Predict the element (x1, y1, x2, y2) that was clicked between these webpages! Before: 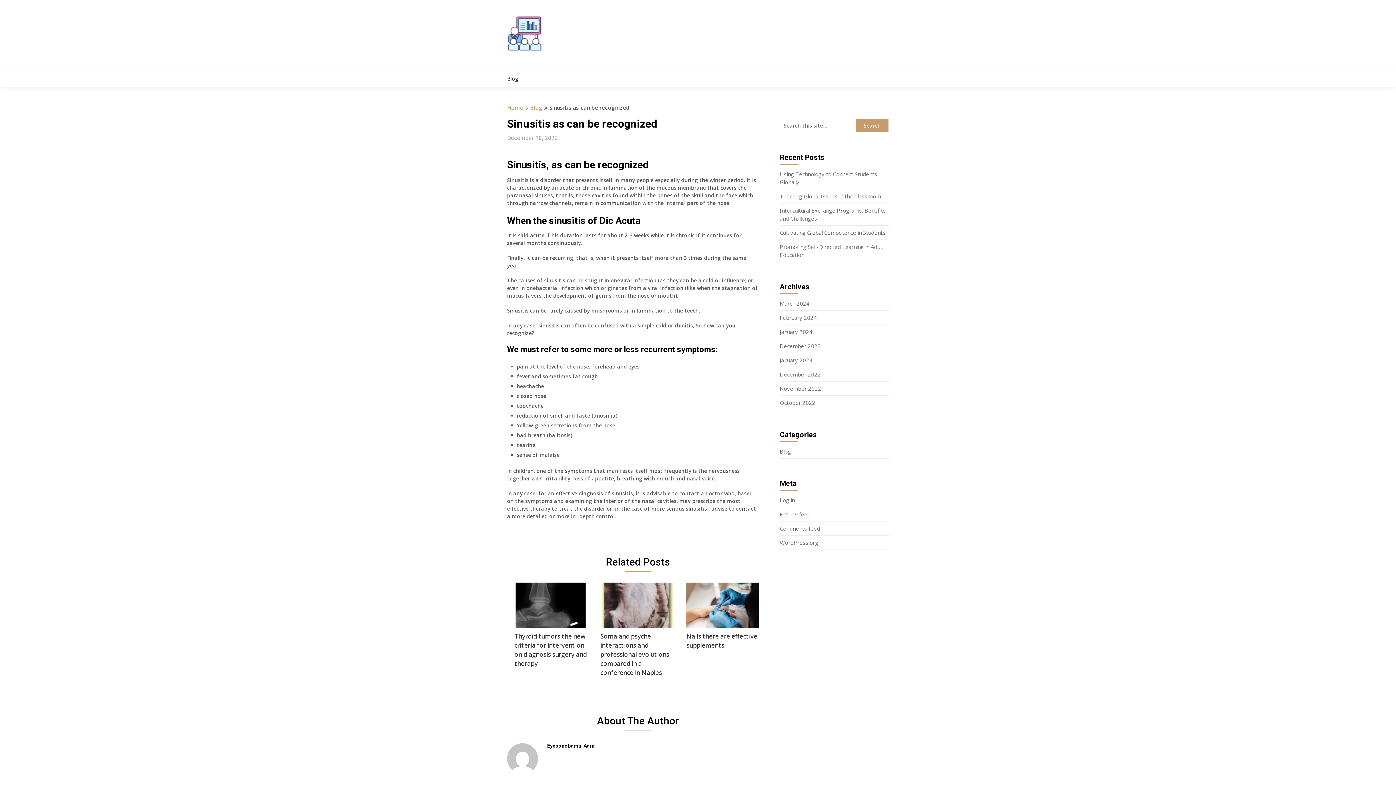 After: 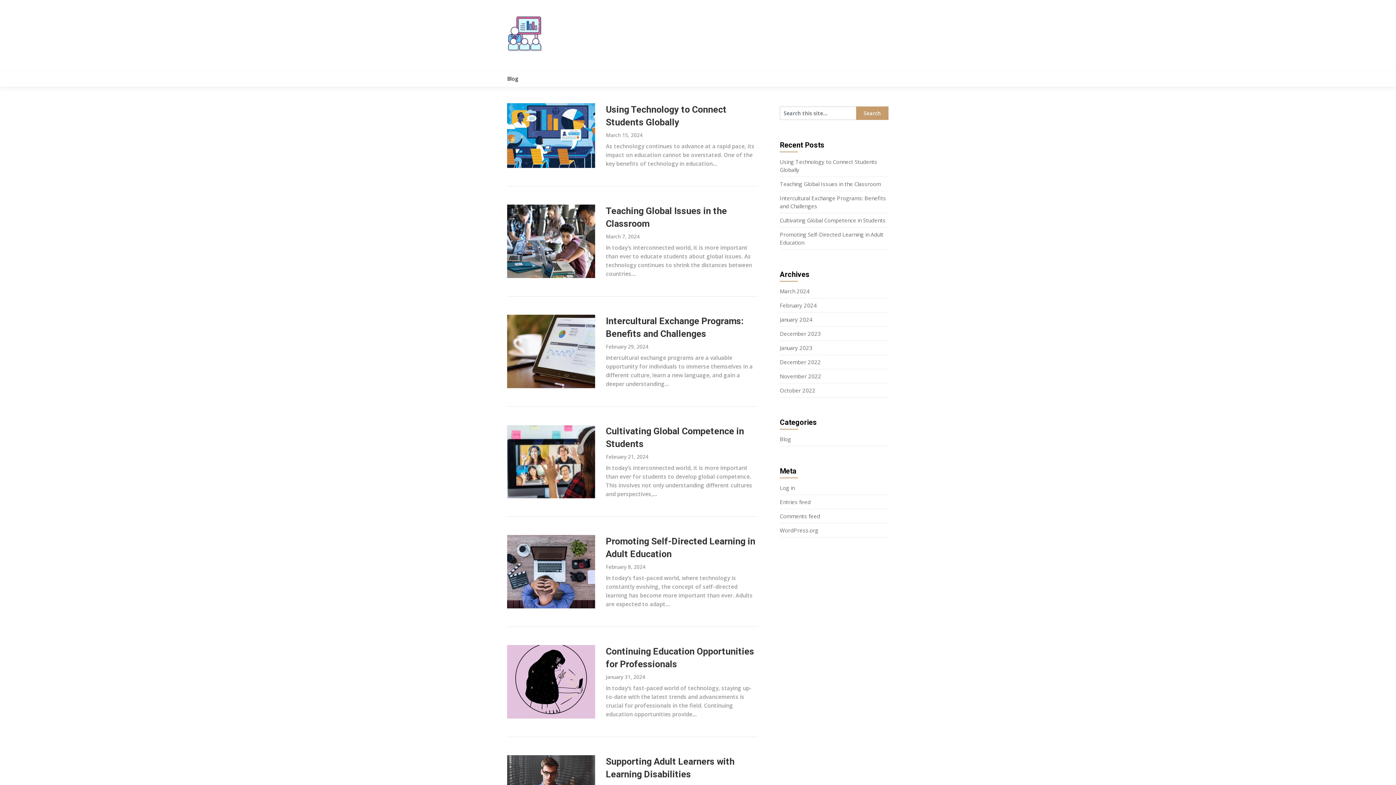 Action: bbox: (780, 342, 821, 349) label: December 2023